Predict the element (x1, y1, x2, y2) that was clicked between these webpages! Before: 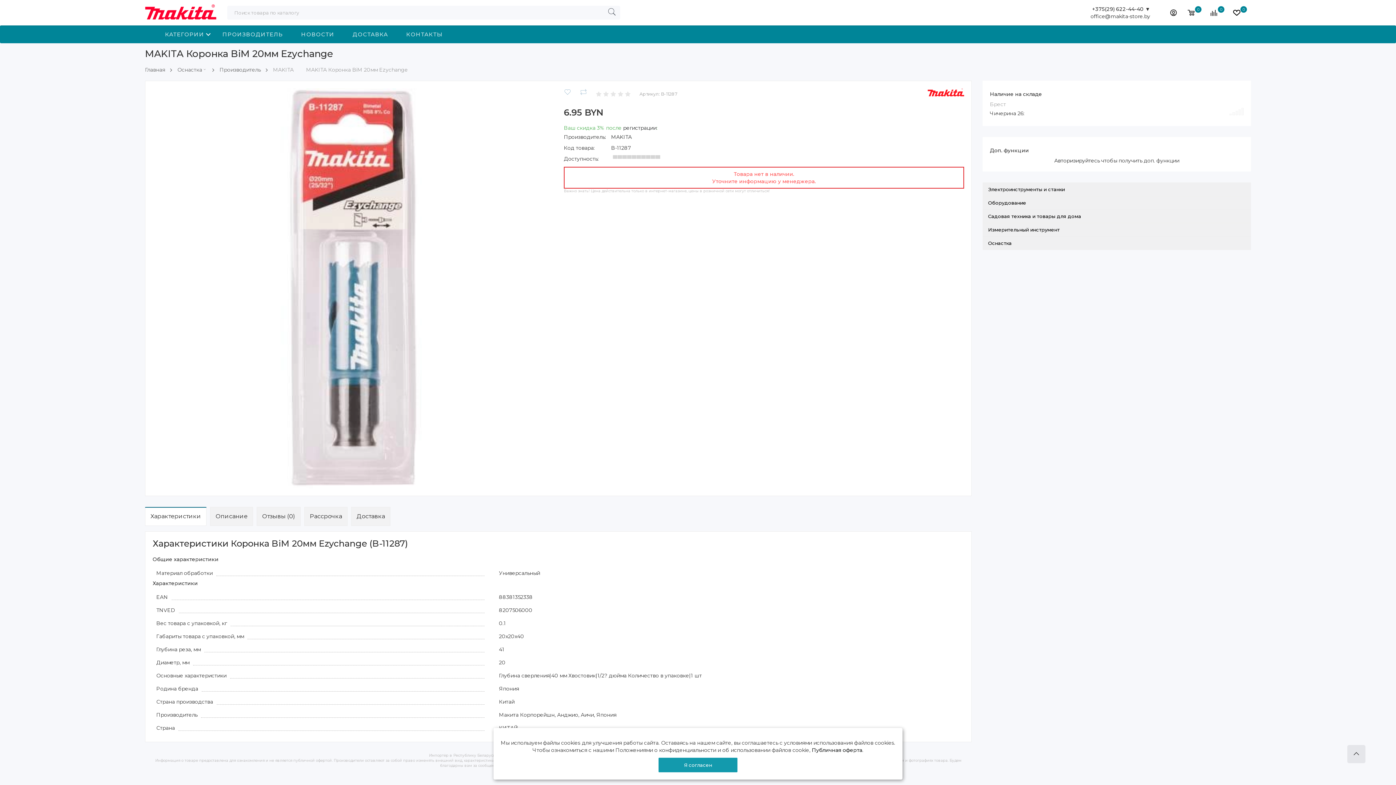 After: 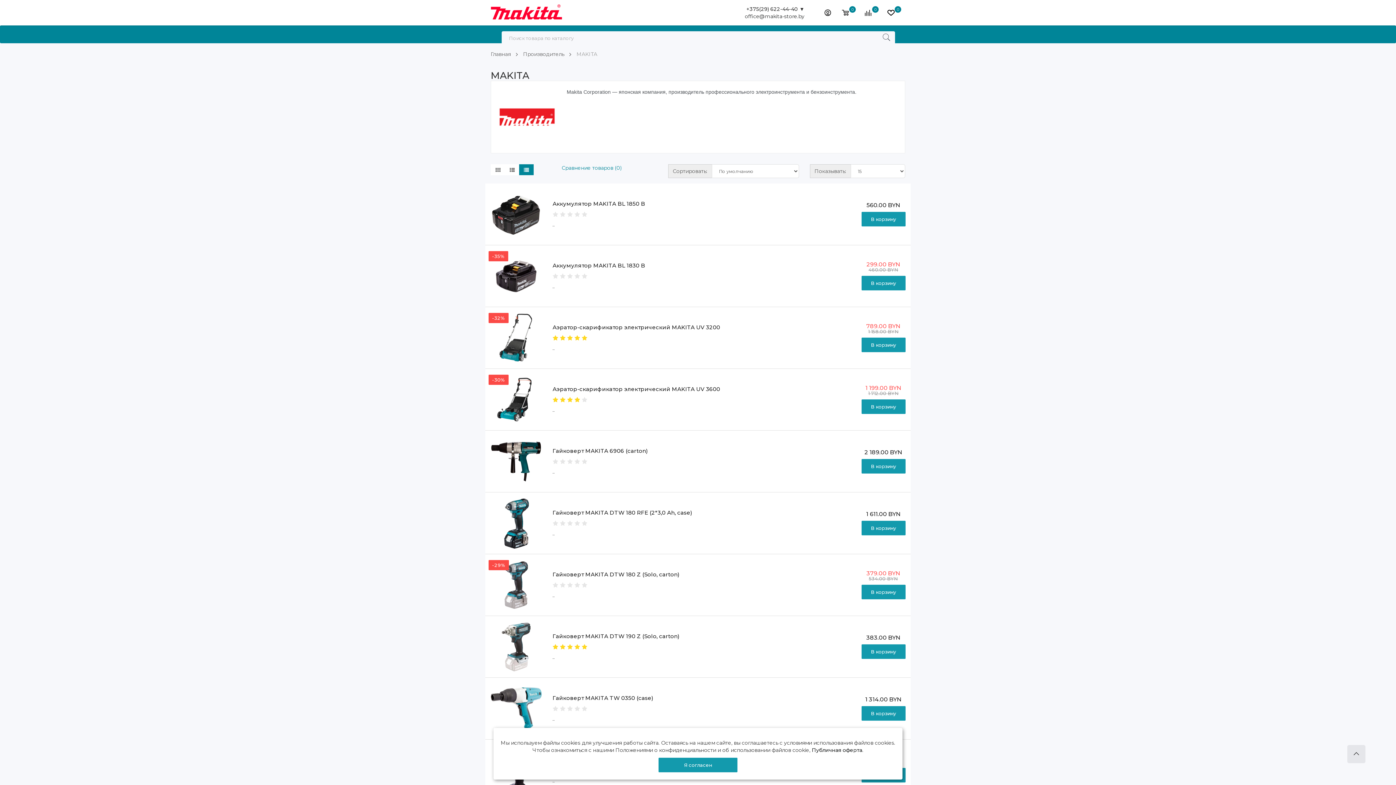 Action: bbox: (928, 88, 964, 96)